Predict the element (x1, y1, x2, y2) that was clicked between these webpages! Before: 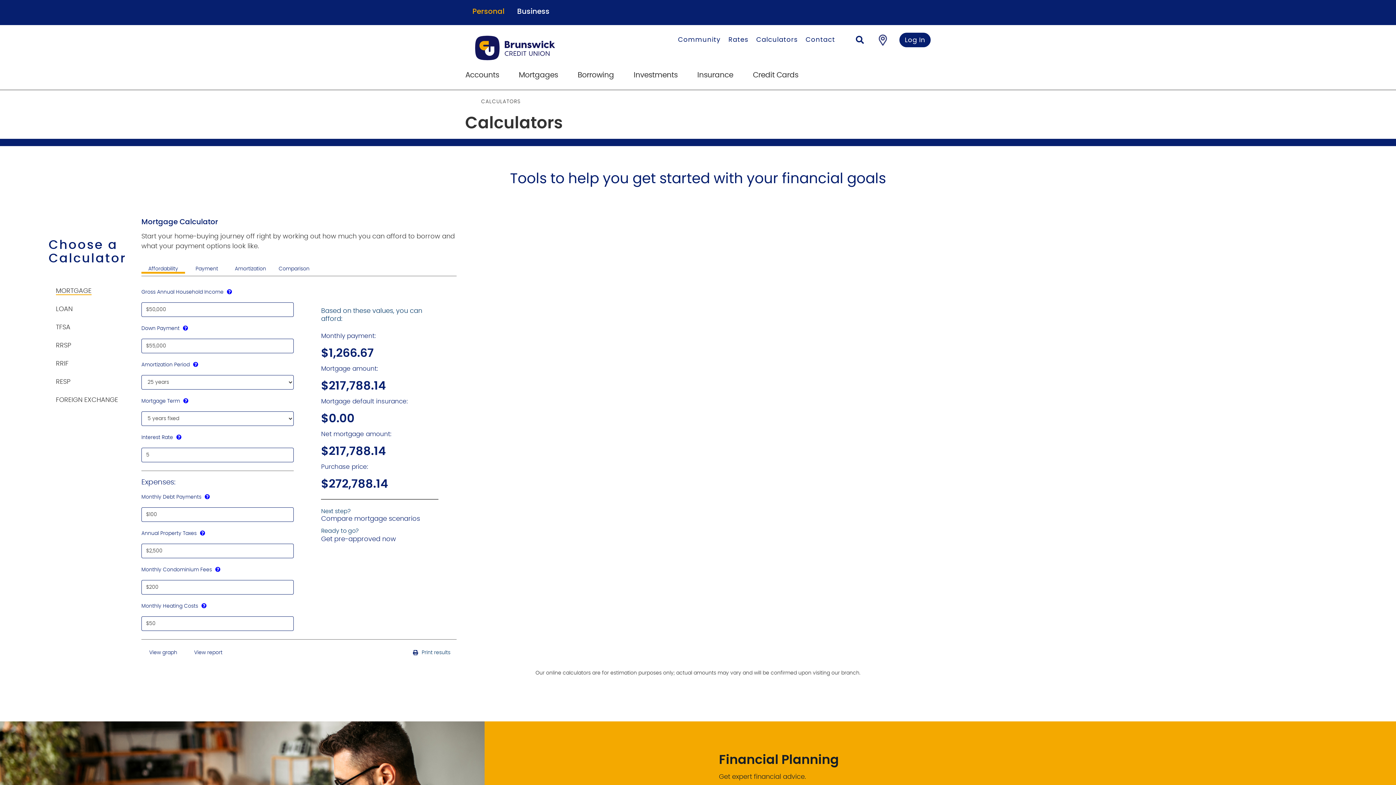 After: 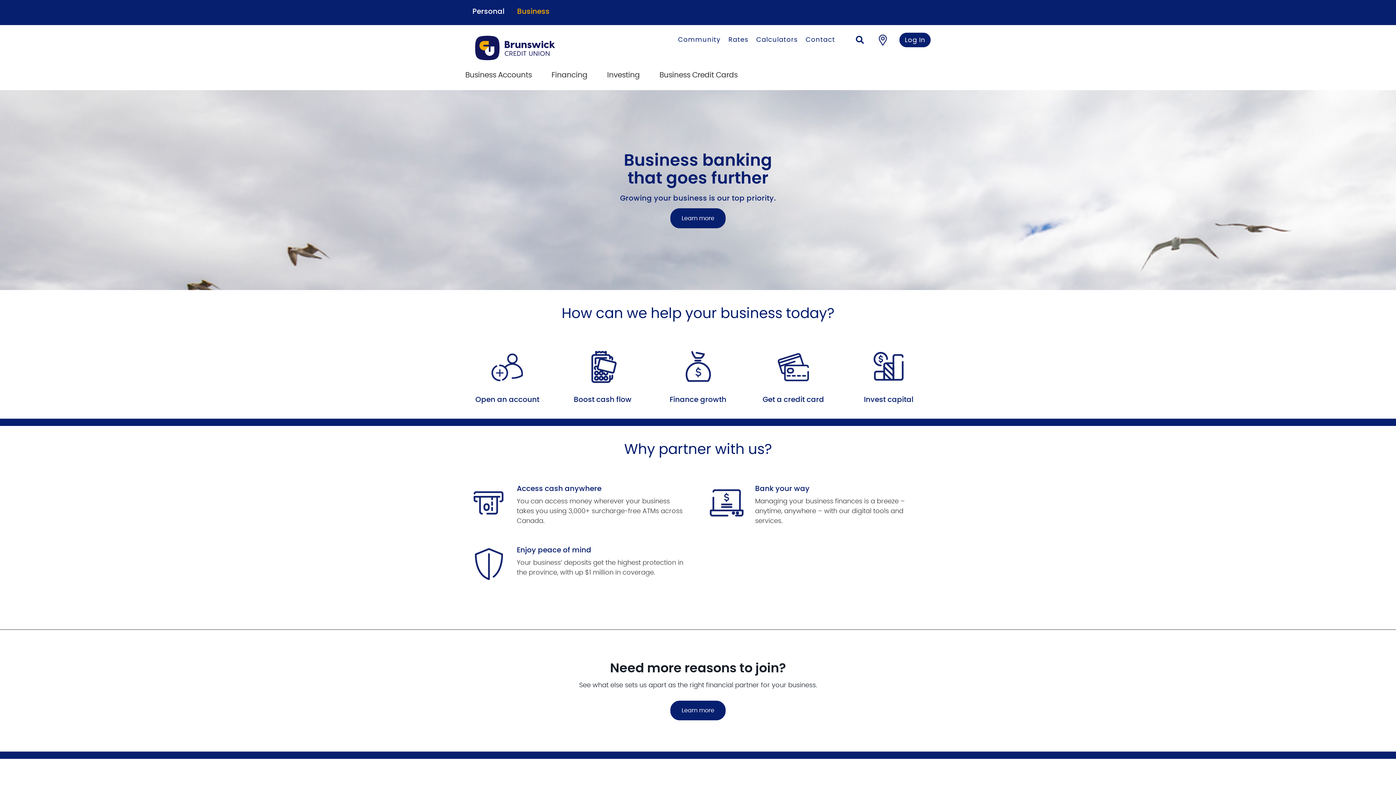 Action: bbox: (517, 8, 549, 15) label: Business